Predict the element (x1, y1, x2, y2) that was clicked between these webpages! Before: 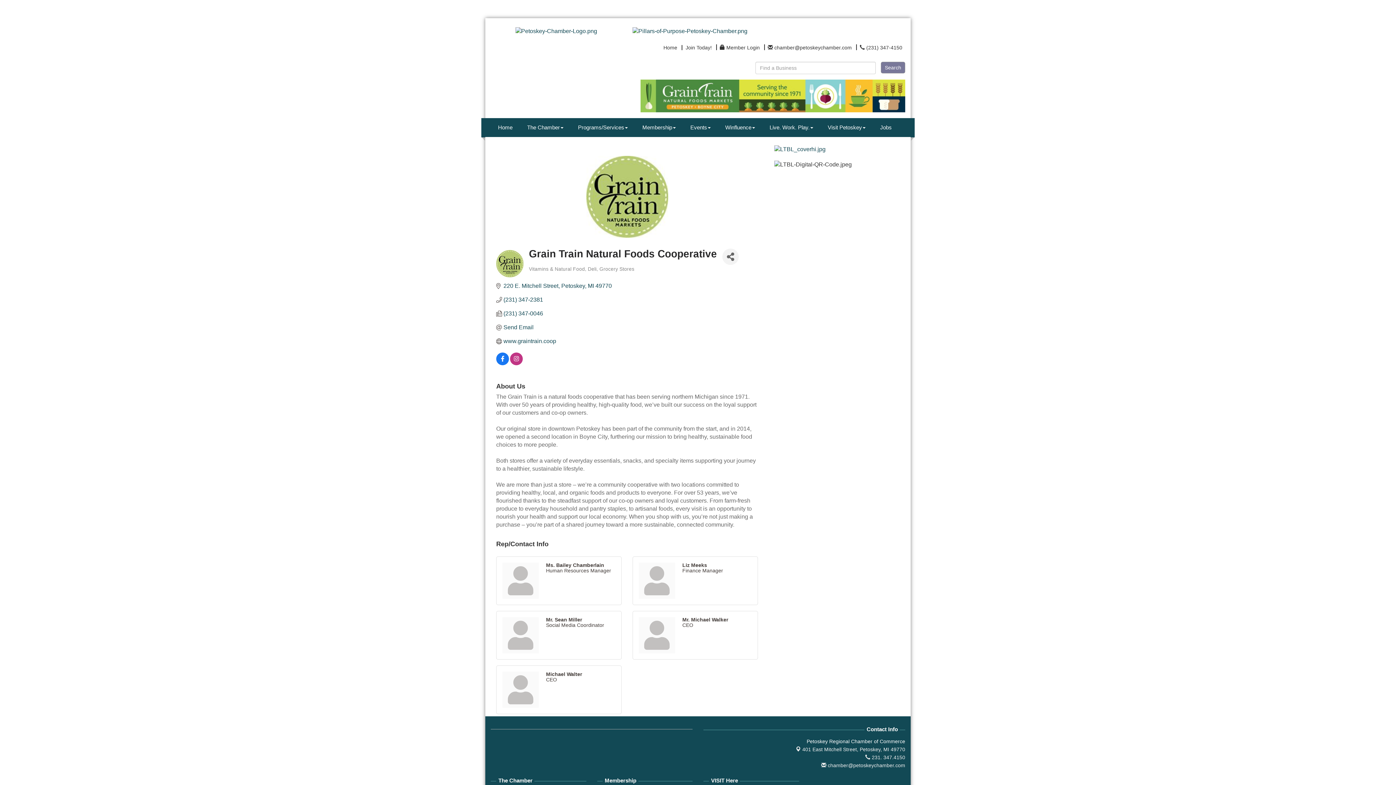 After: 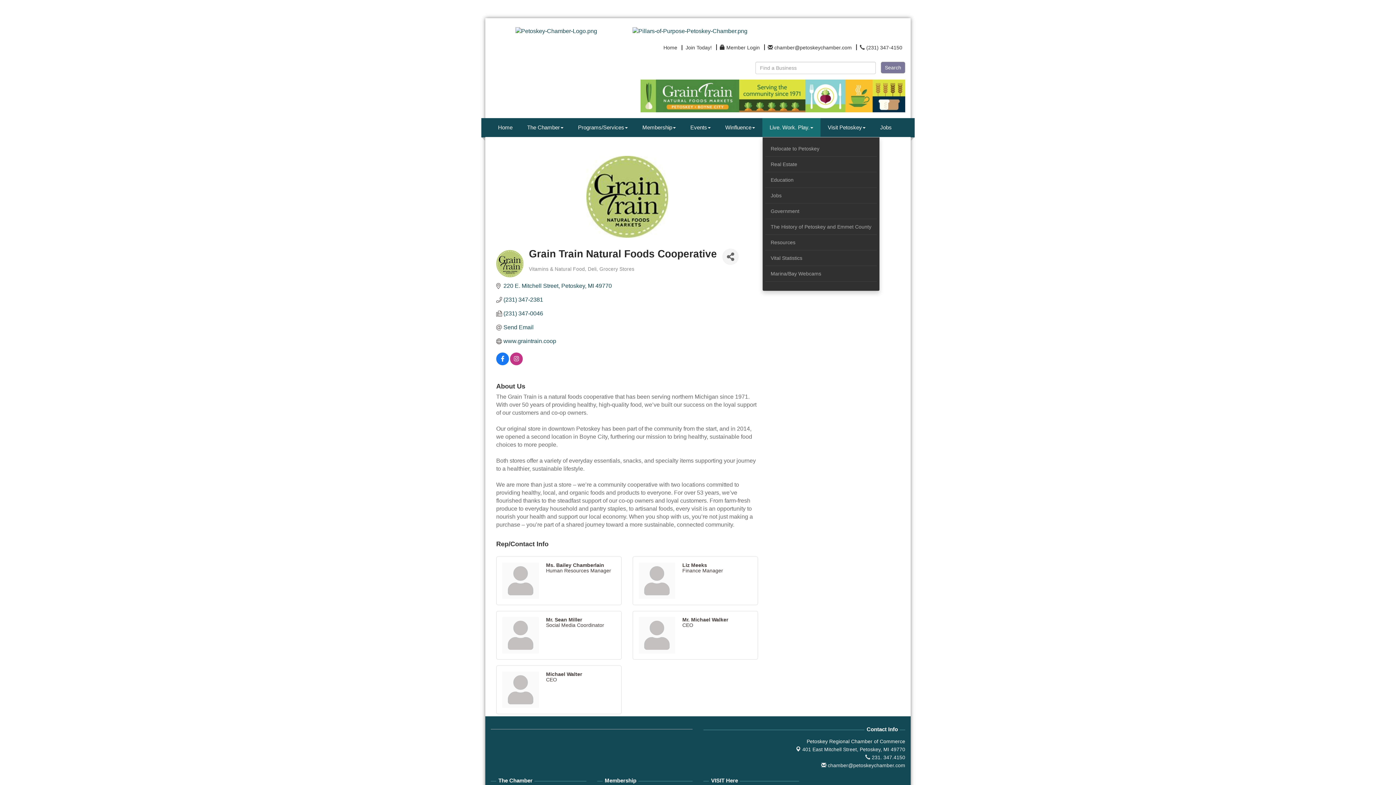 Action: label: Live. Work. Play. bbox: (762, 118, 820, 136)